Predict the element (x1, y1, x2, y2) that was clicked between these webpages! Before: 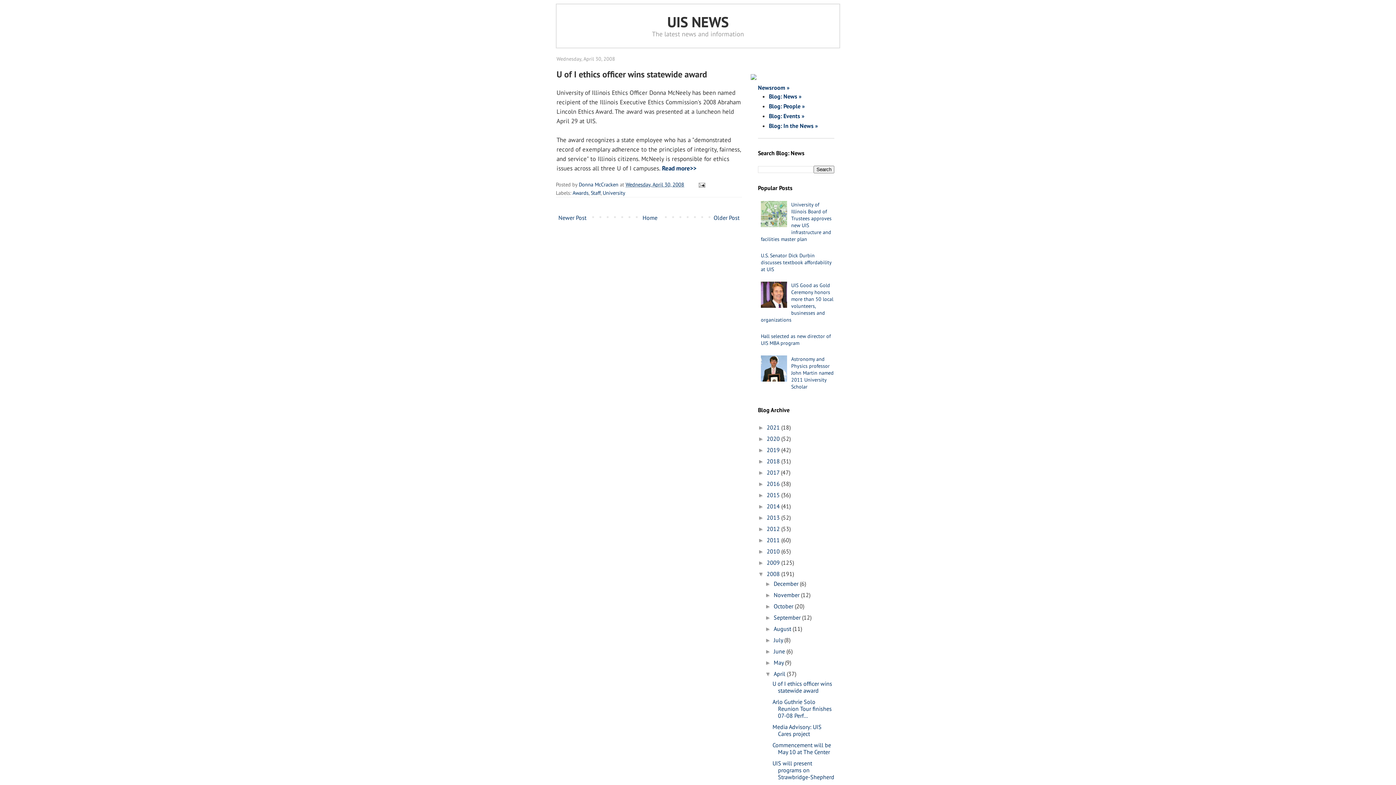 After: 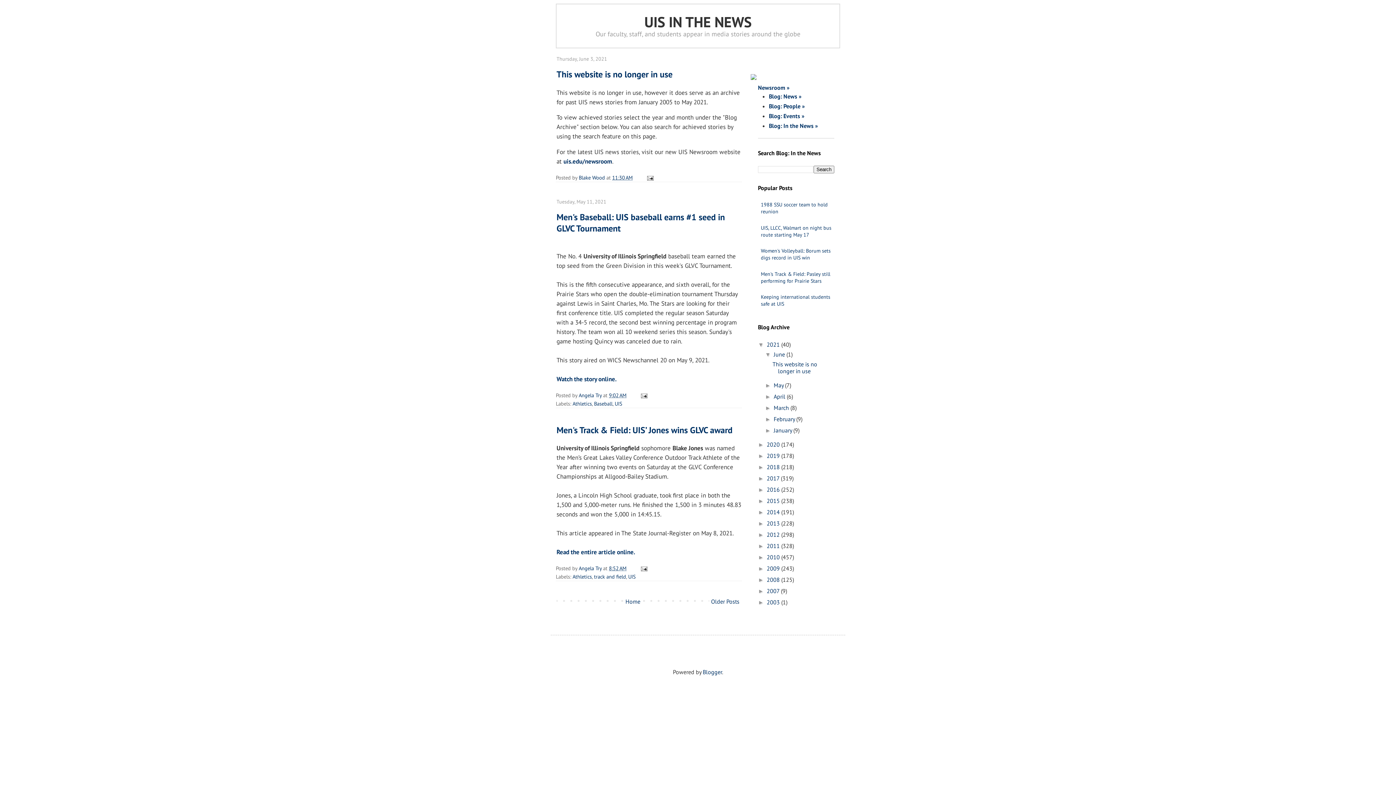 Action: label: Blog: In the News » bbox: (769, 122, 818, 129)